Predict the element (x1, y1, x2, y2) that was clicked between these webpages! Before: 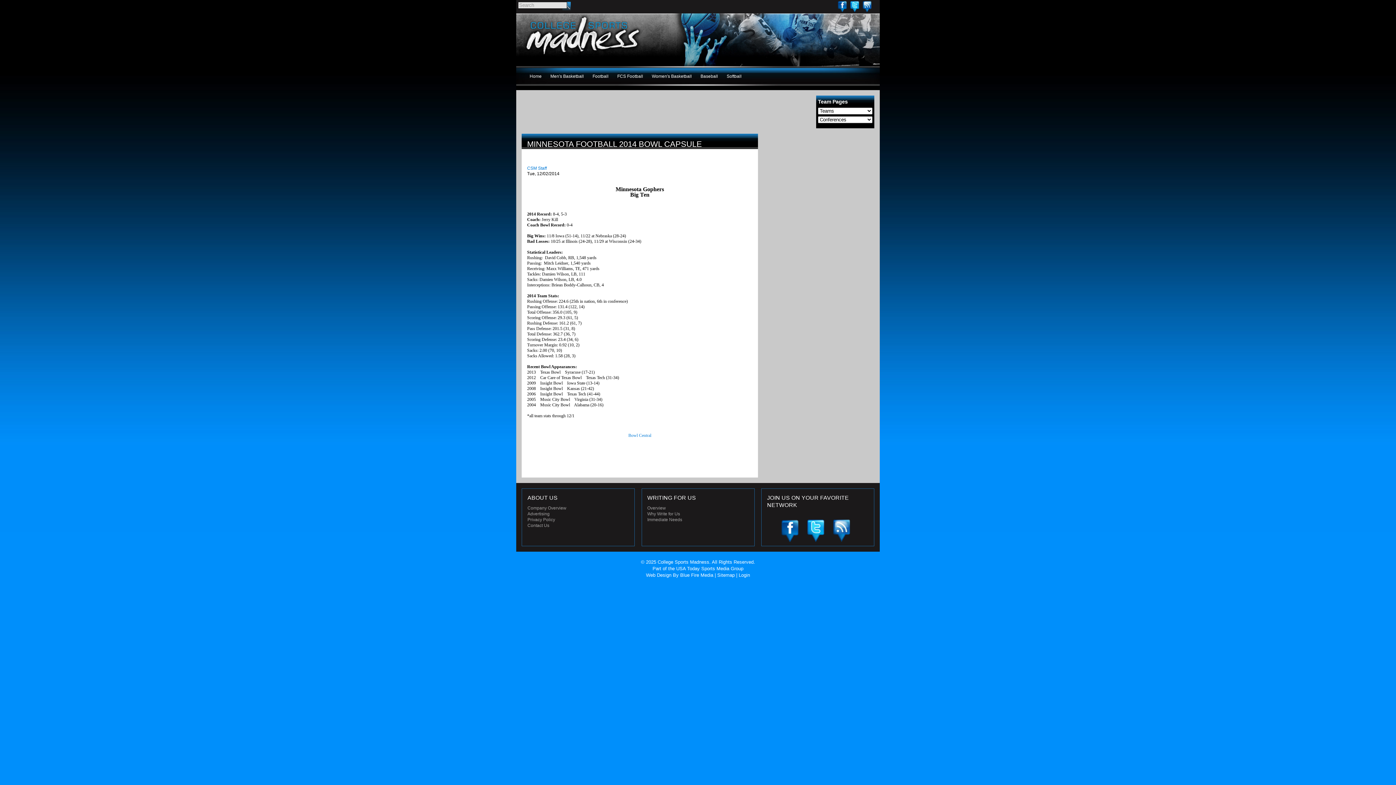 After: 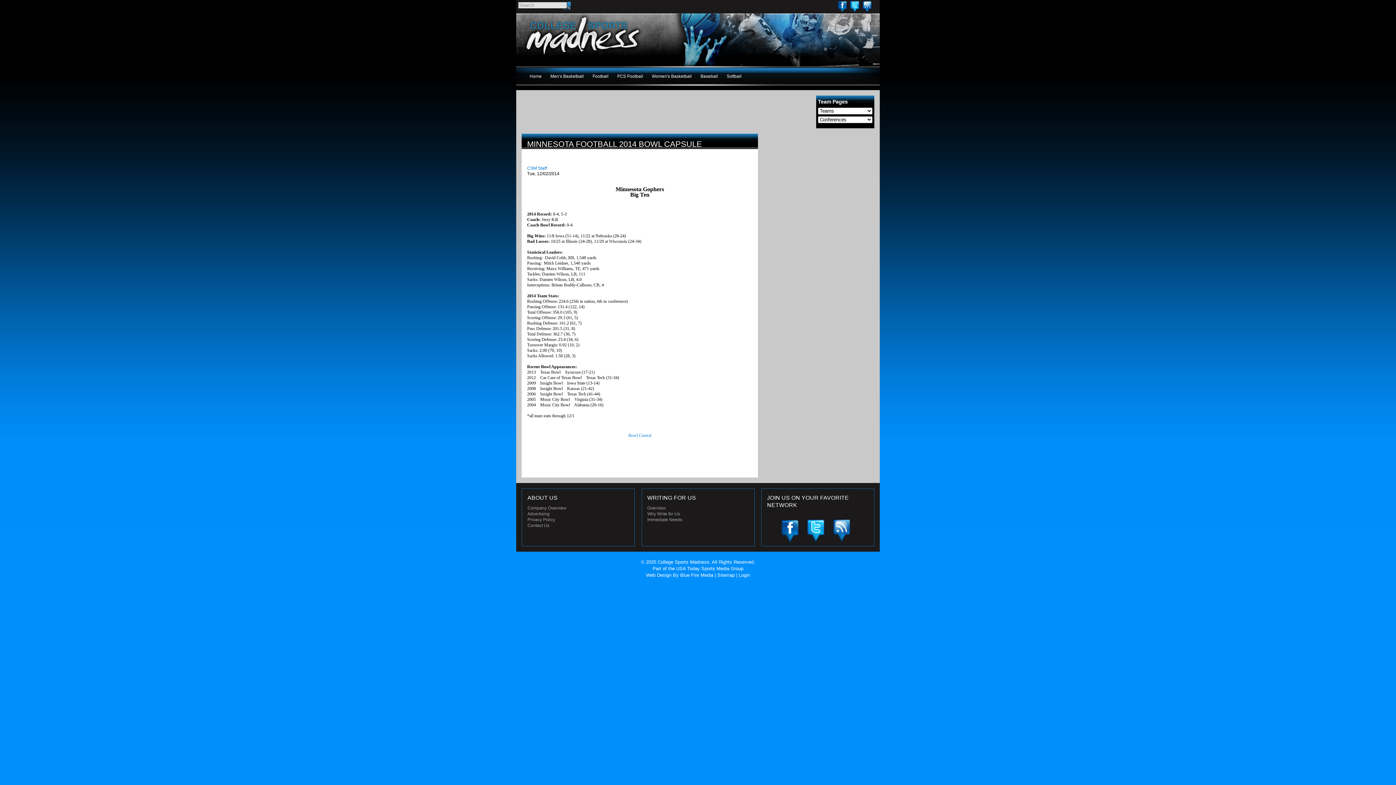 Action: label: Twitter bbox: (807, 520, 824, 542)